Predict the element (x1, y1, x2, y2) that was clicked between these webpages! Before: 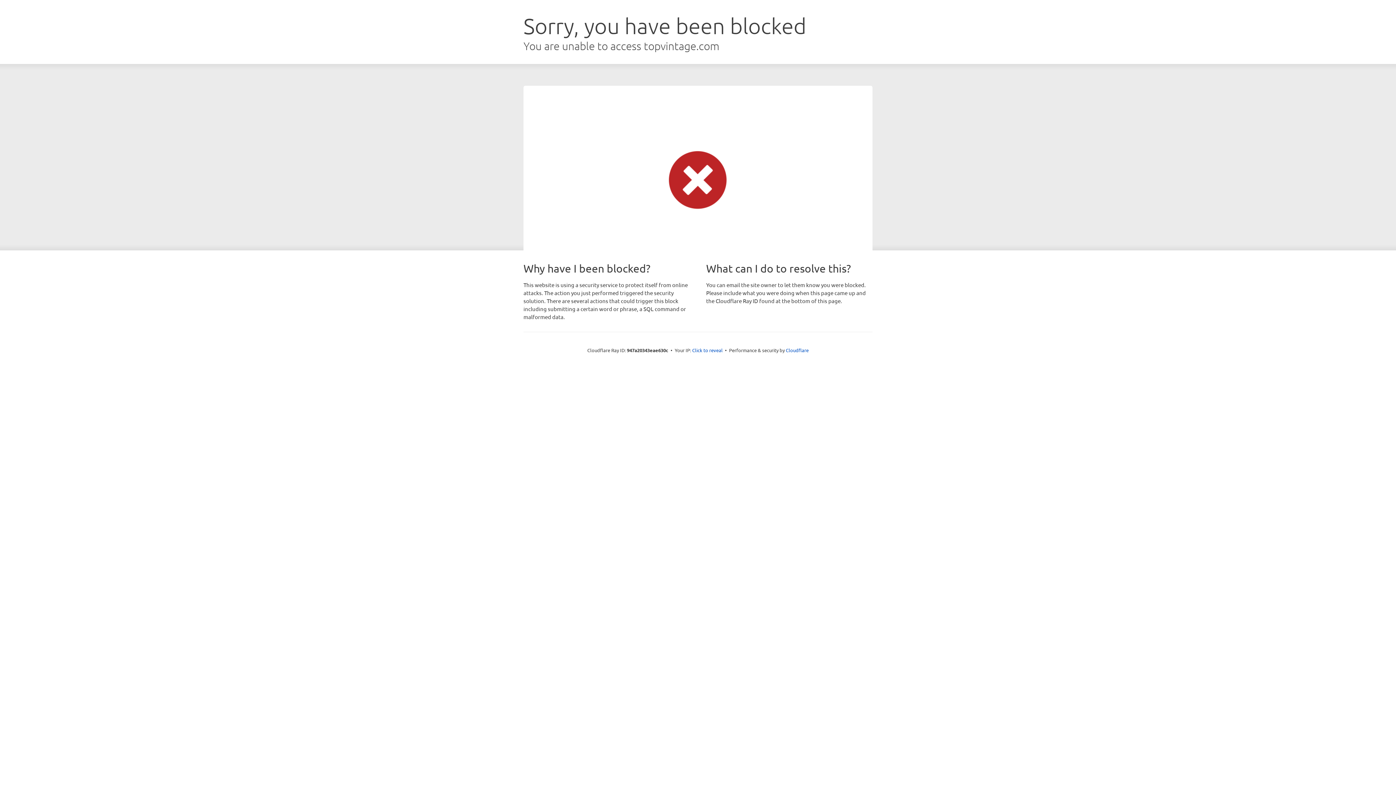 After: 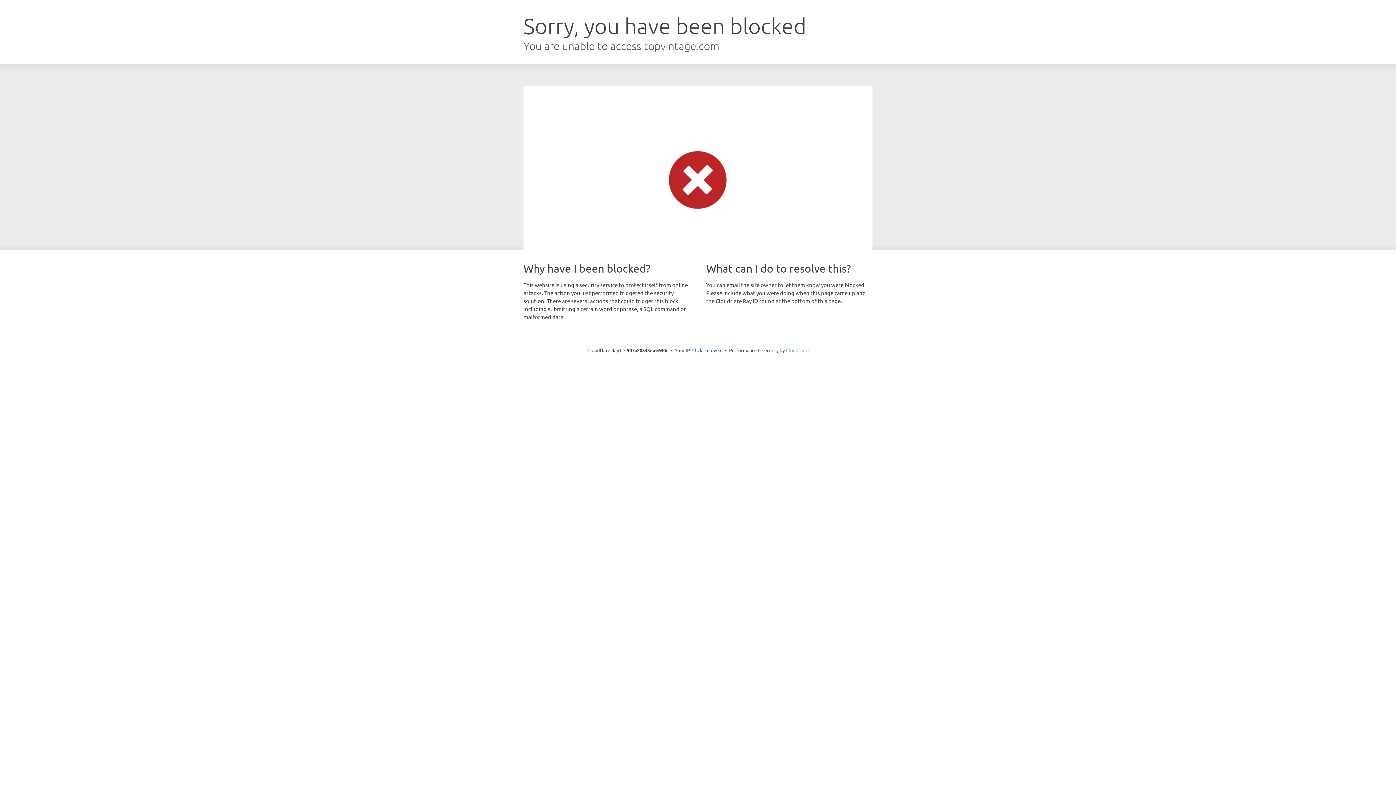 Action: label: Cloudflare bbox: (786, 347, 808, 353)